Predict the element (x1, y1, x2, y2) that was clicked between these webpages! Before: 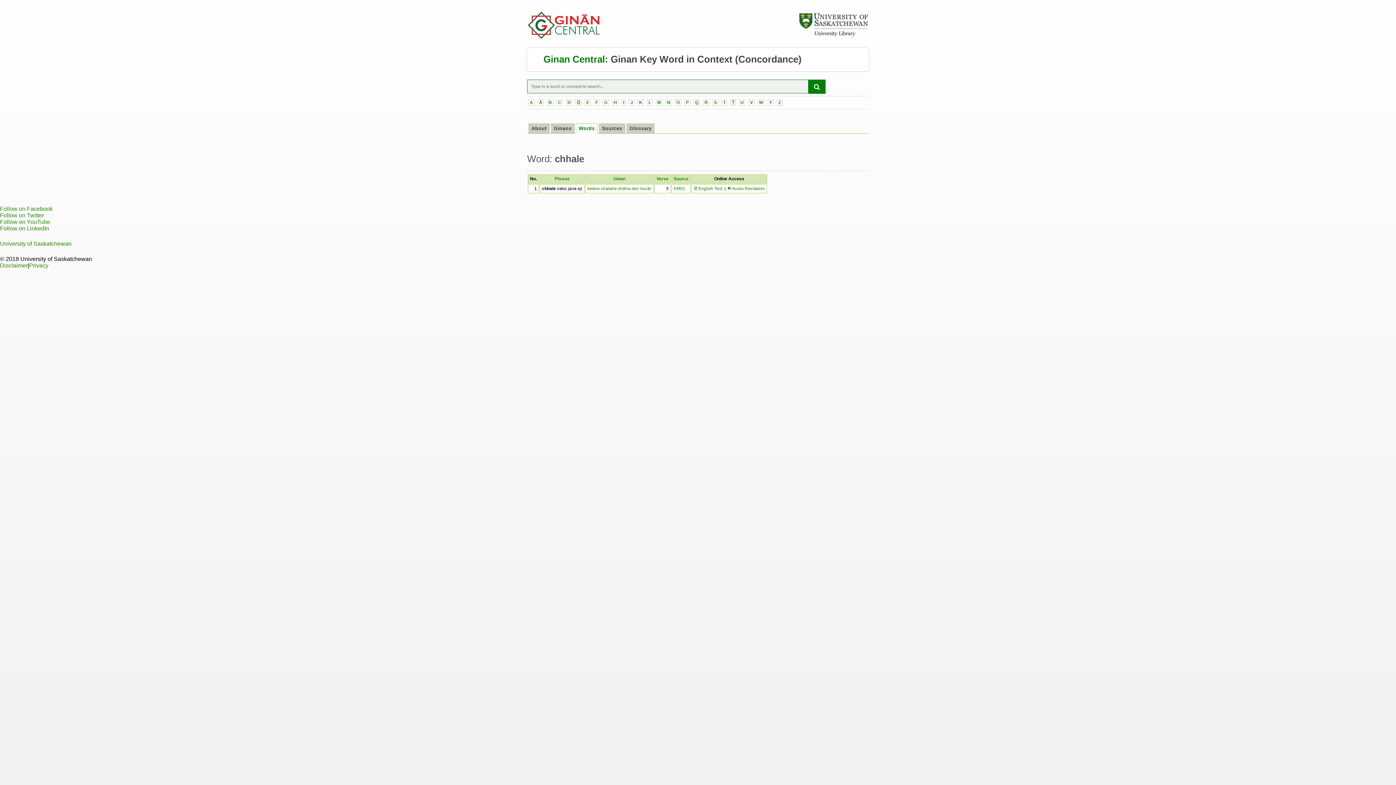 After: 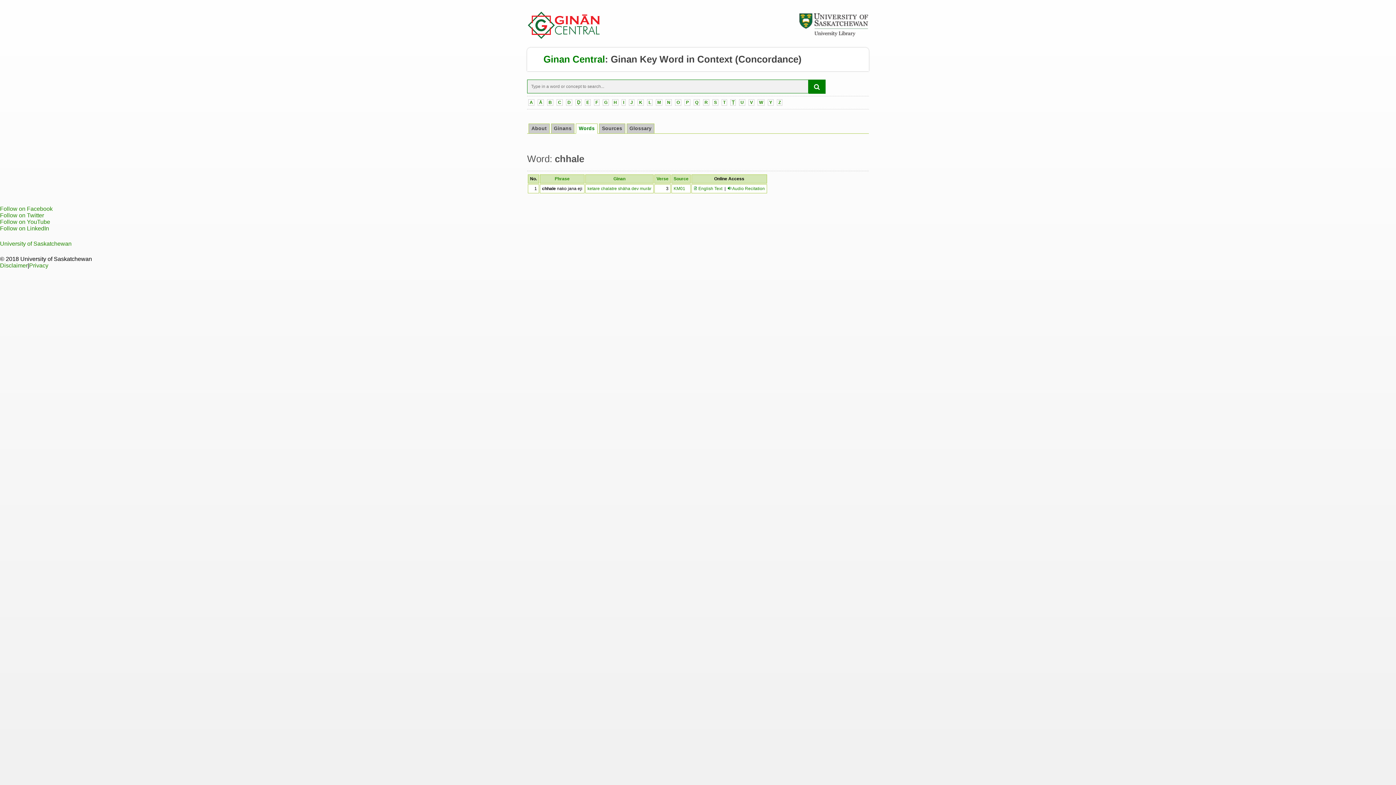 Action: label: Phrase bbox: (554, 176, 569, 181)